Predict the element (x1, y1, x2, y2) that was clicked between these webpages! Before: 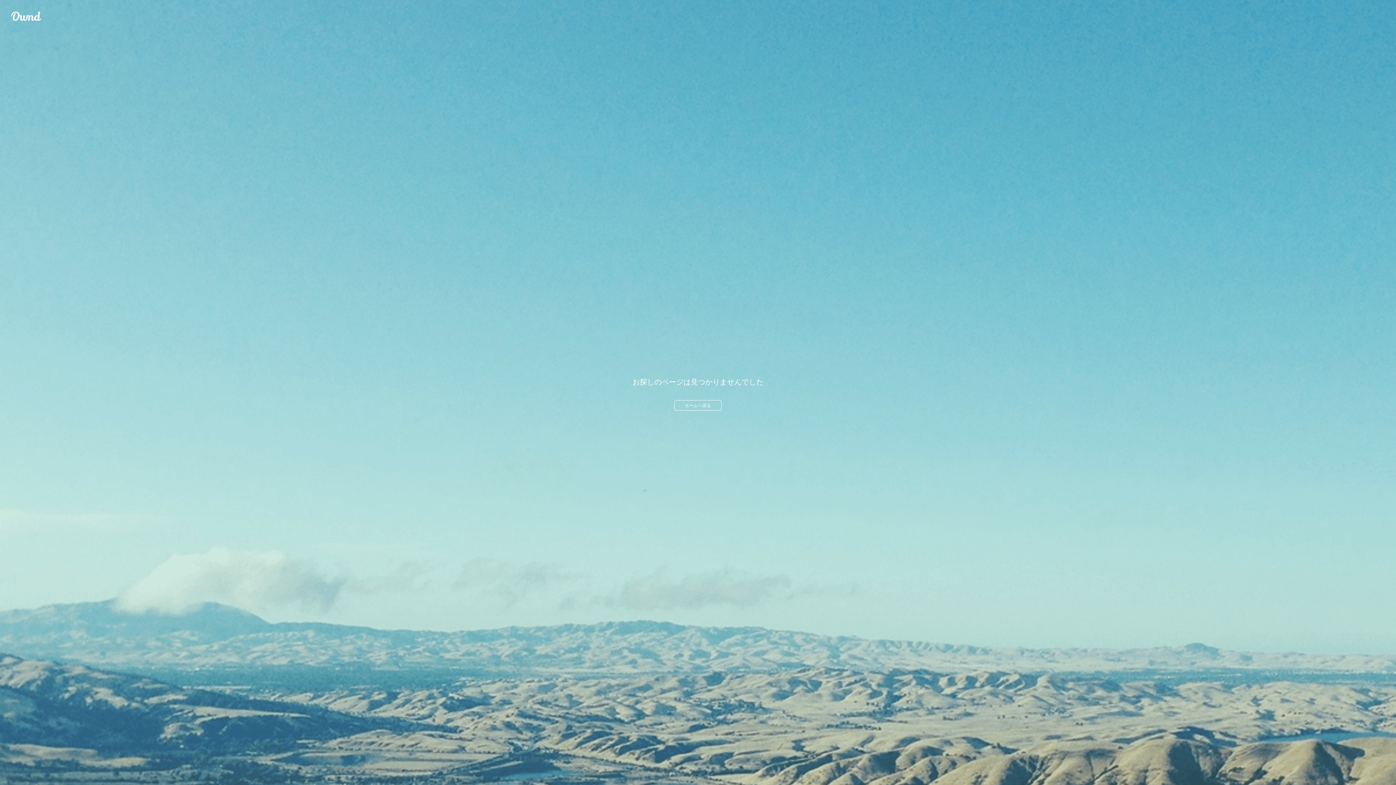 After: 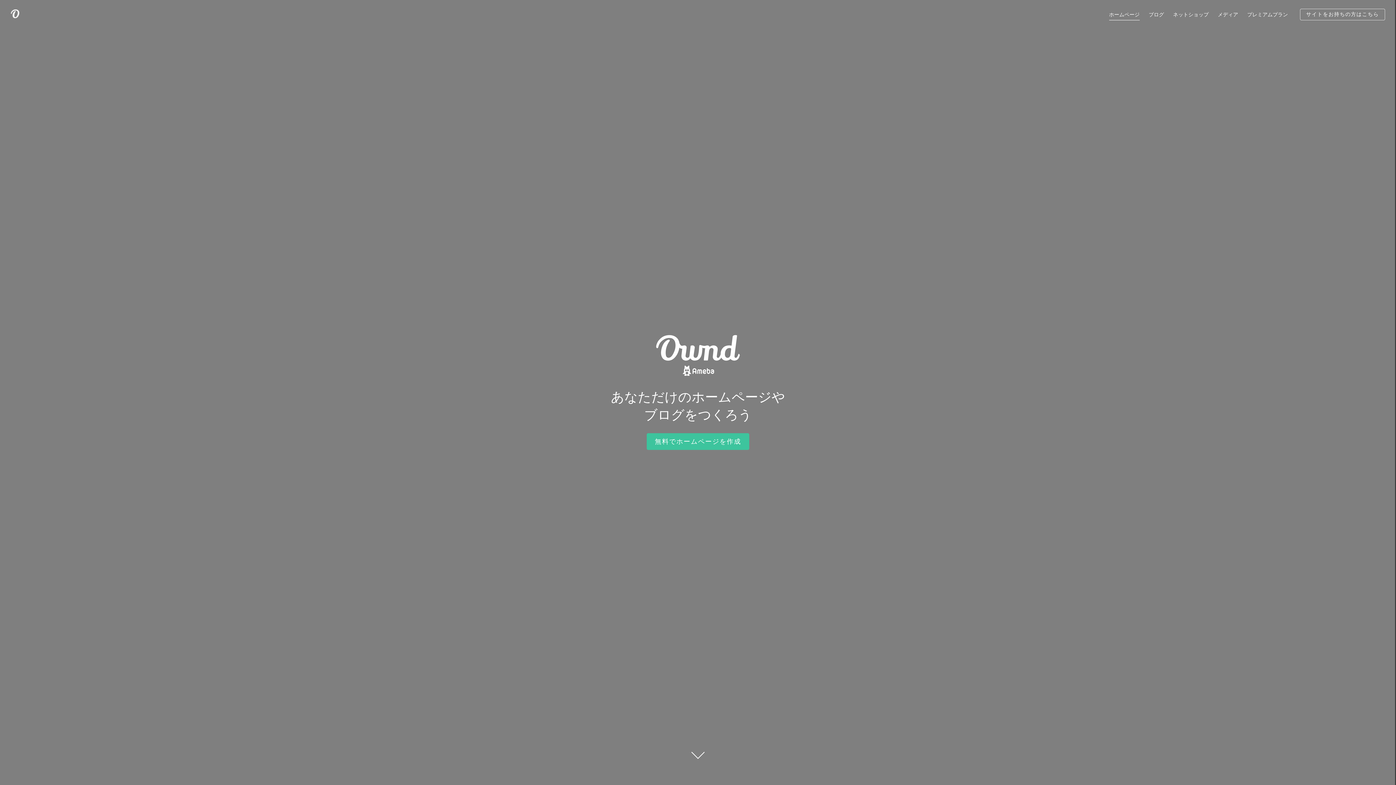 Action: bbox: (10, 10, 41, 21) label: Ameba Ownd